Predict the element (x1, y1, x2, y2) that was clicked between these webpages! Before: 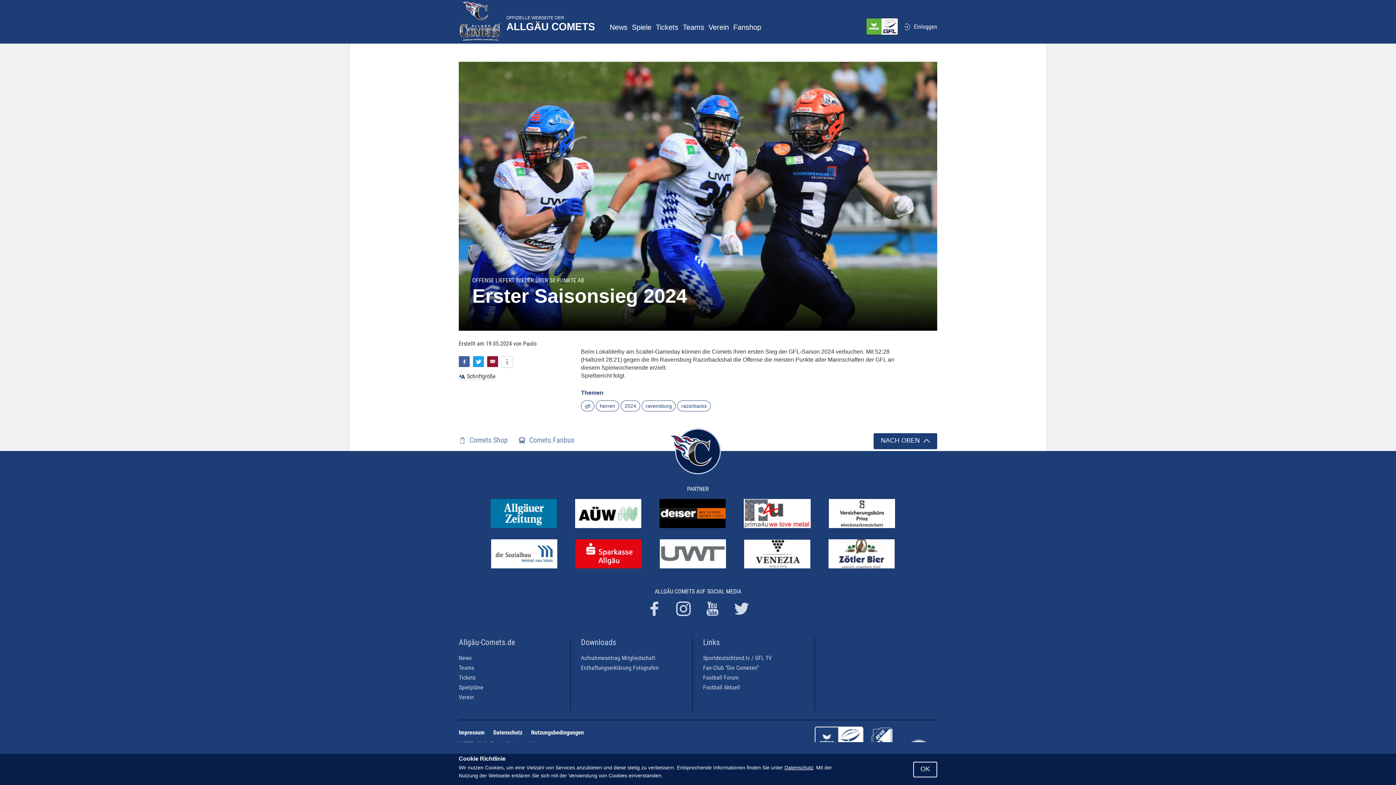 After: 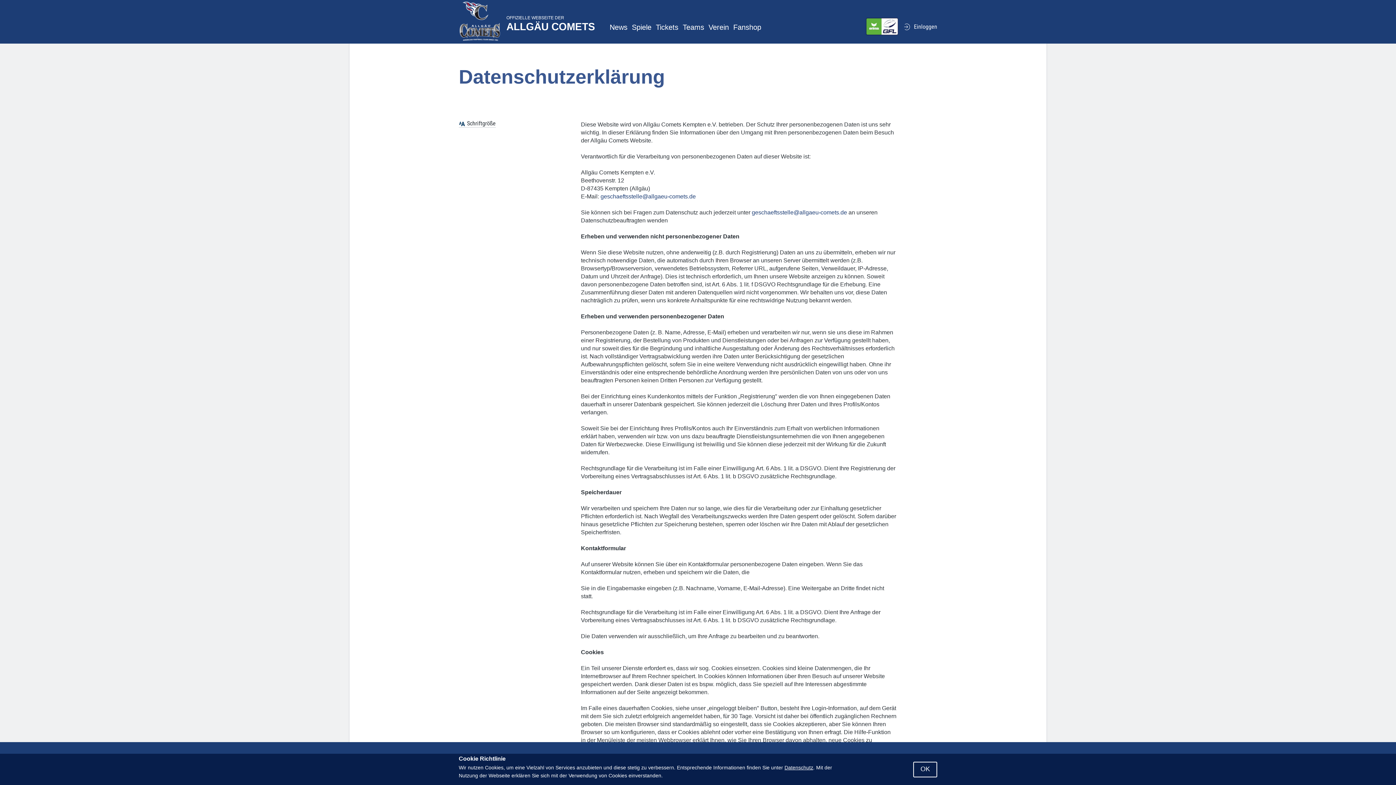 Action: label: Datenschutz bbox: (493, 729, 522, 736)